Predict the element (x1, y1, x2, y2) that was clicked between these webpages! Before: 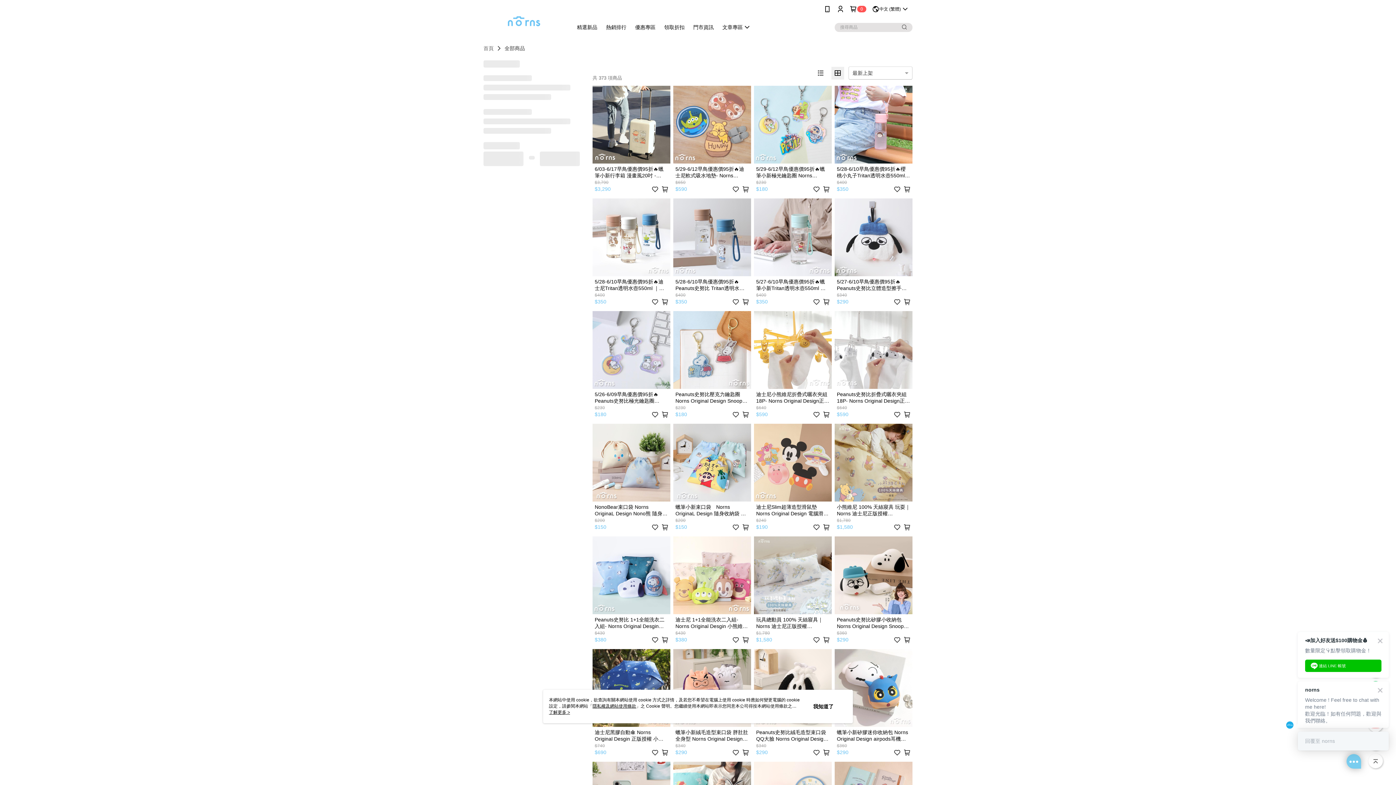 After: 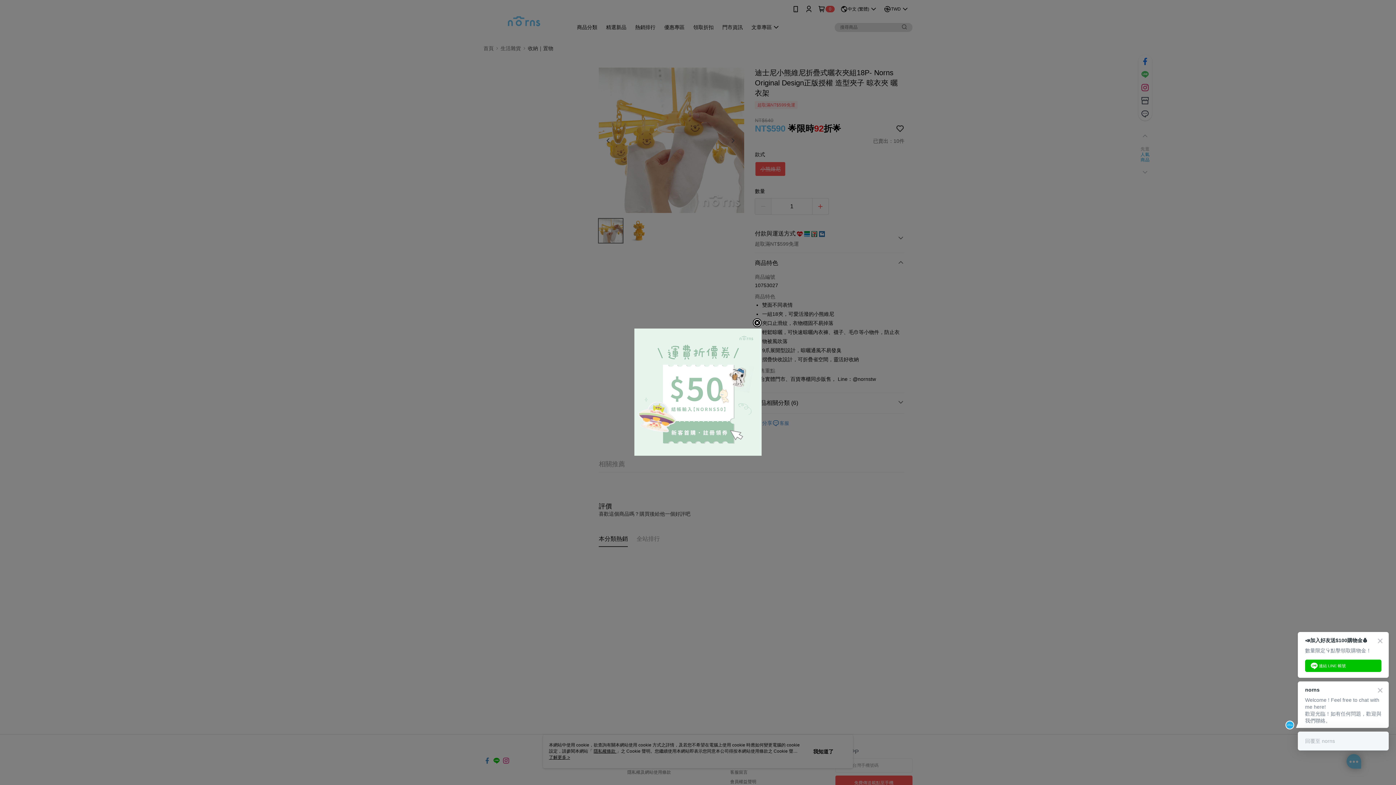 Action: label: 迪士尼小熊維尼折疊式曬衣夾組18P- Norns Original Design正版授權 造型夾子 晾衣夾 曬衣架
$640
$590 bbox: (754, 311, 832, 421)